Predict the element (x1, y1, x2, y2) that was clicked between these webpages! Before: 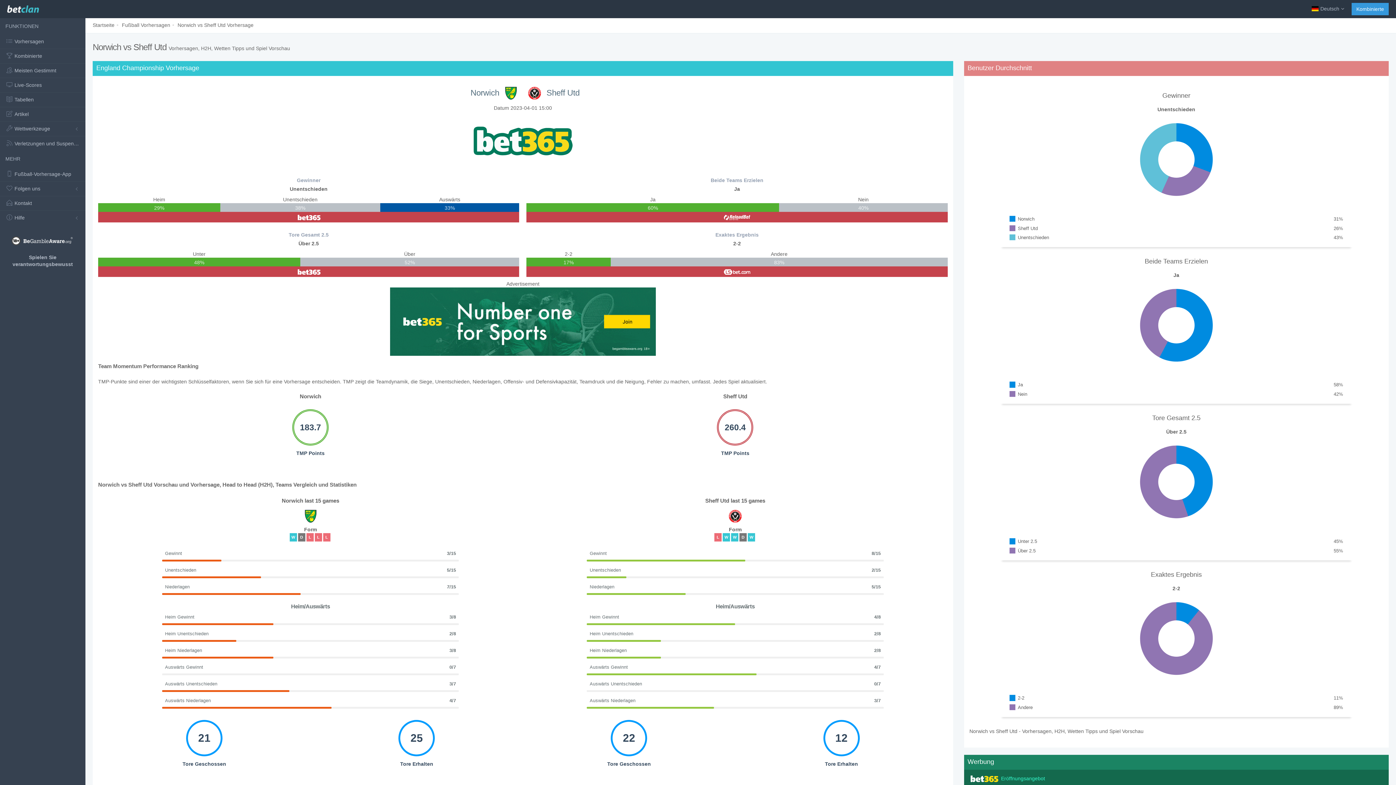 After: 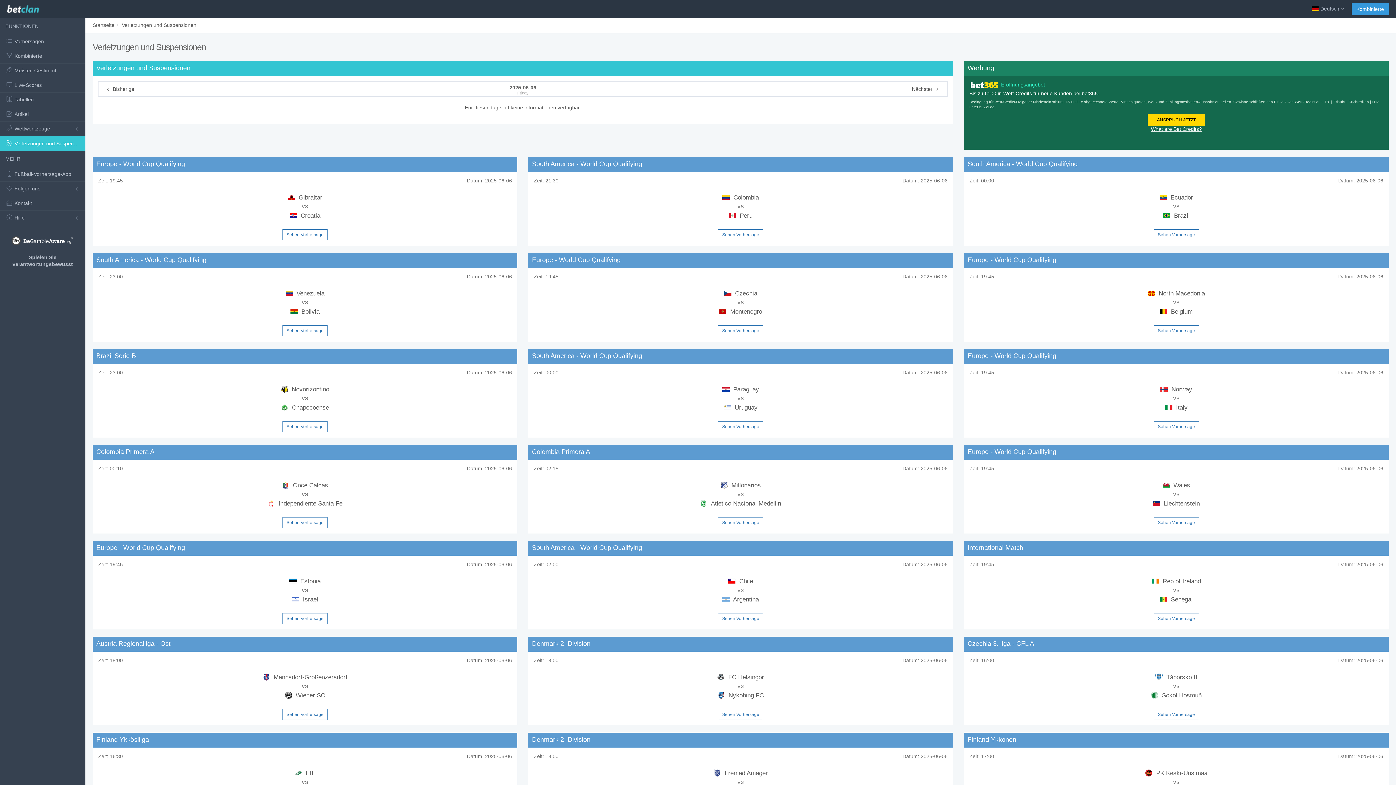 Action: bbox: (0, 136, 85, 150) label: Verletzungen und Suspensionen